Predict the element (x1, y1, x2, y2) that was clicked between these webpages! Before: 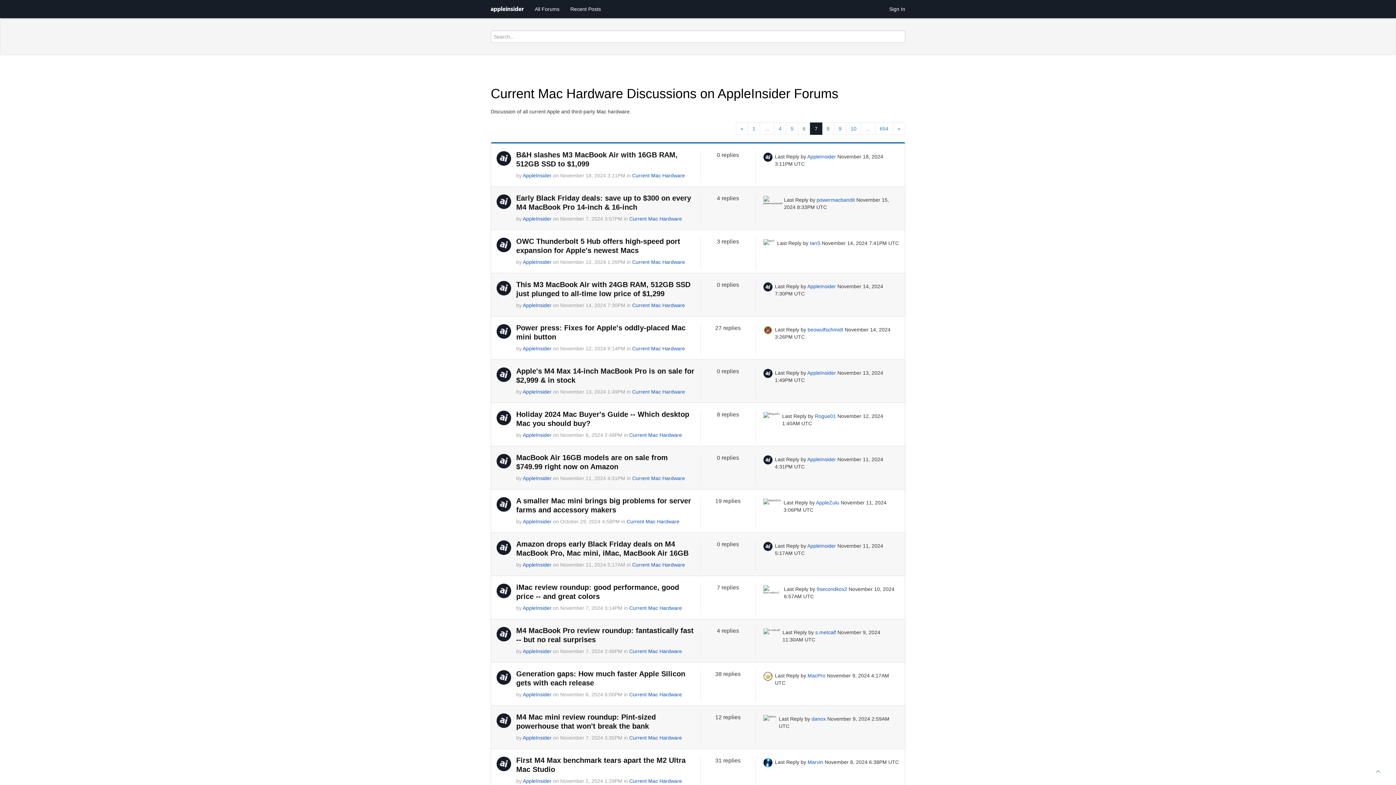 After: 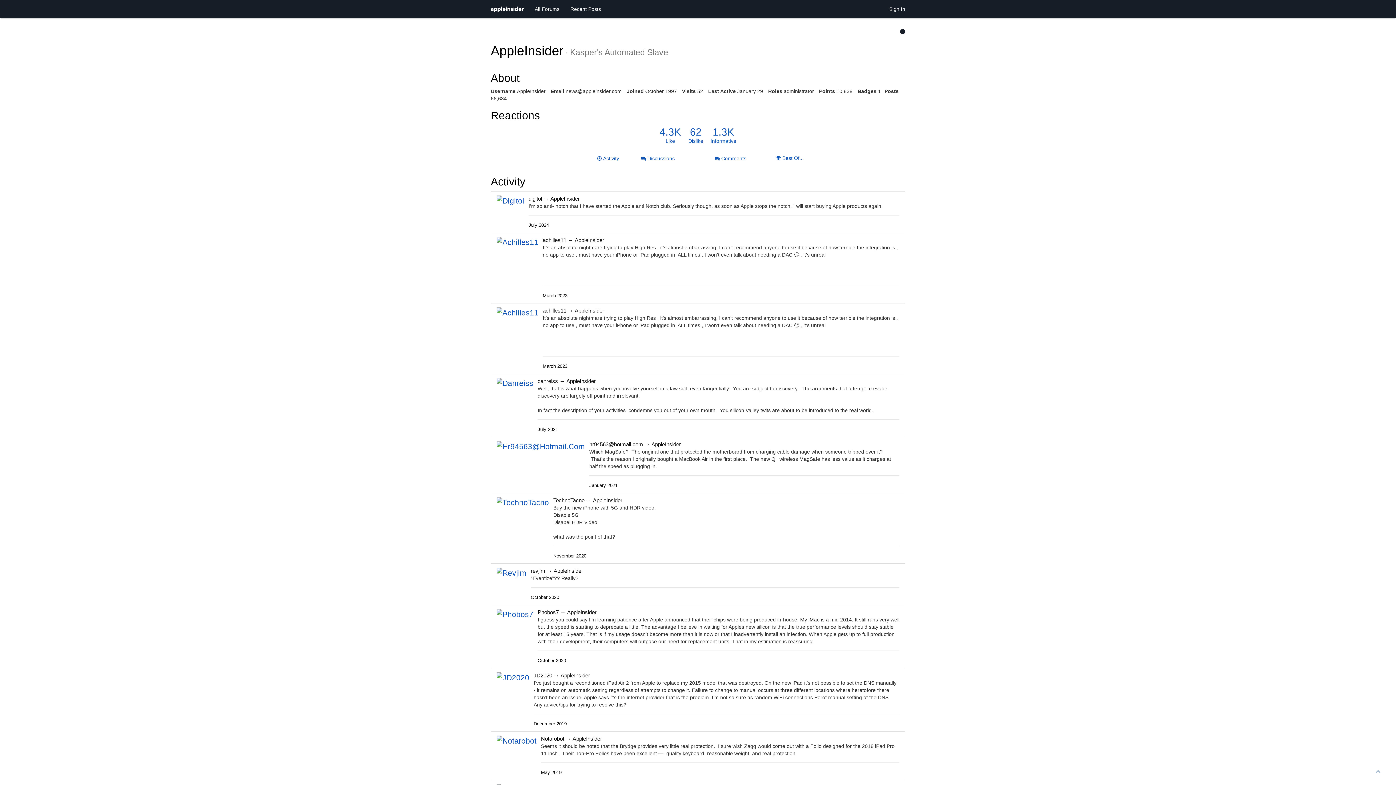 Action: bbox: (522, 562, 551, 568) label: AppleInsider